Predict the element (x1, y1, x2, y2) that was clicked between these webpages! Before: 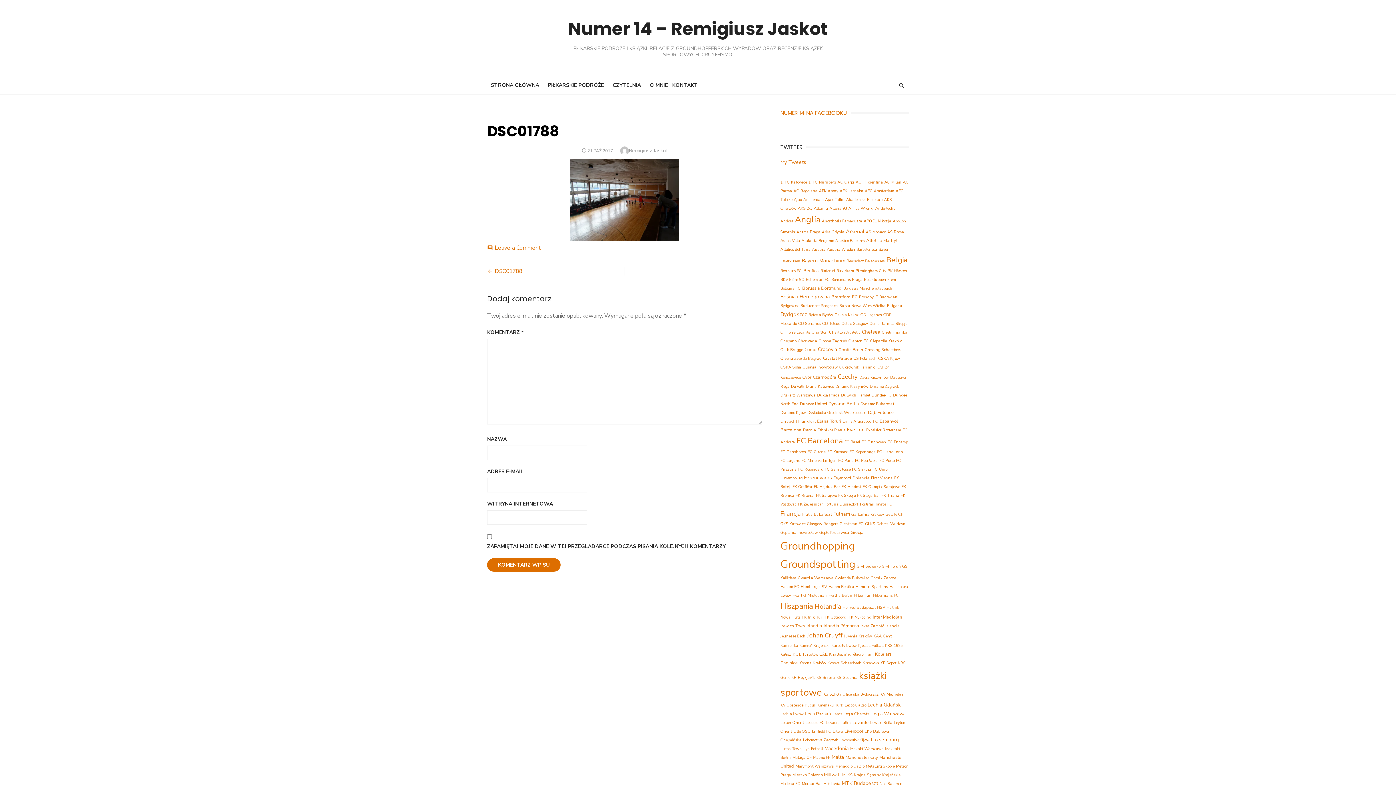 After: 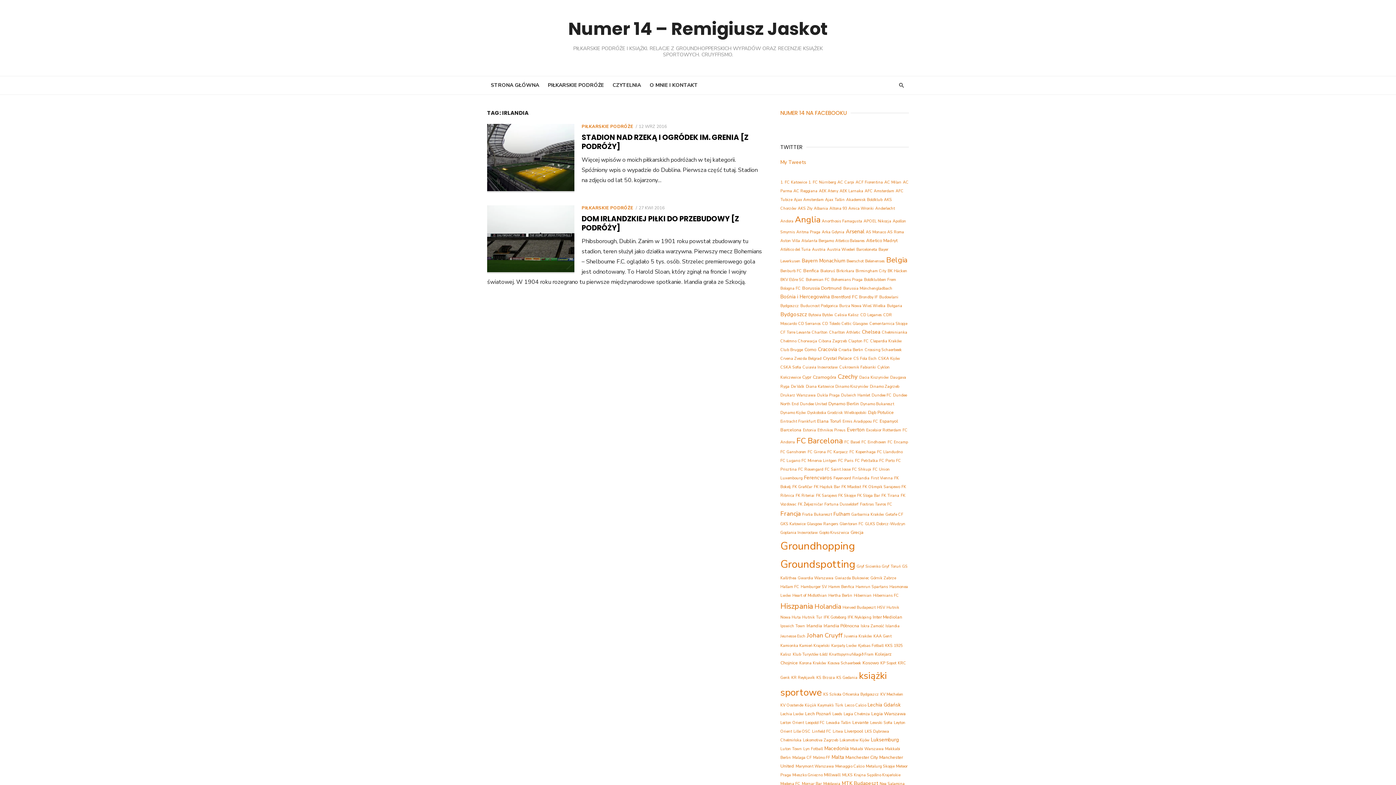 Action: bbox: (806, 622, 822, 629) label: Irlandia (2 elementy)